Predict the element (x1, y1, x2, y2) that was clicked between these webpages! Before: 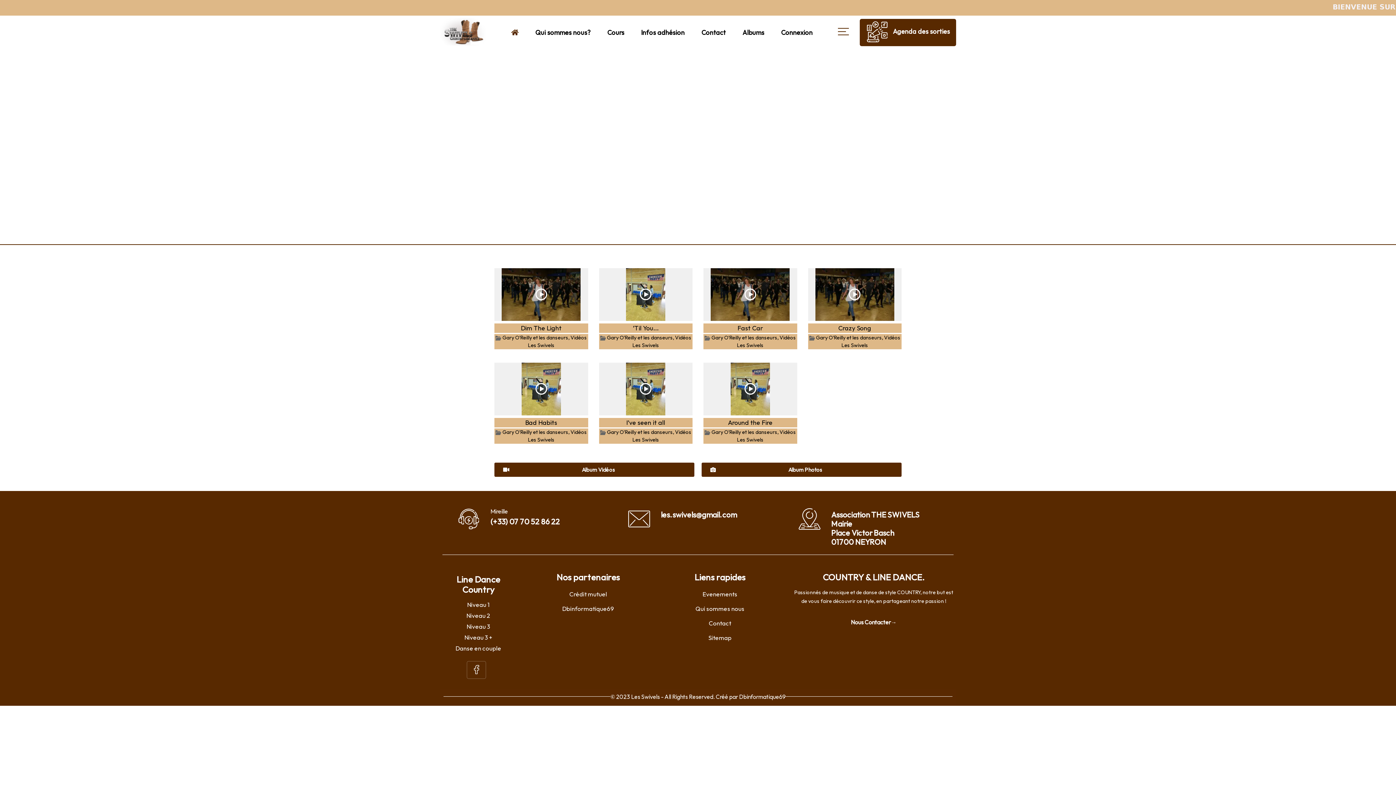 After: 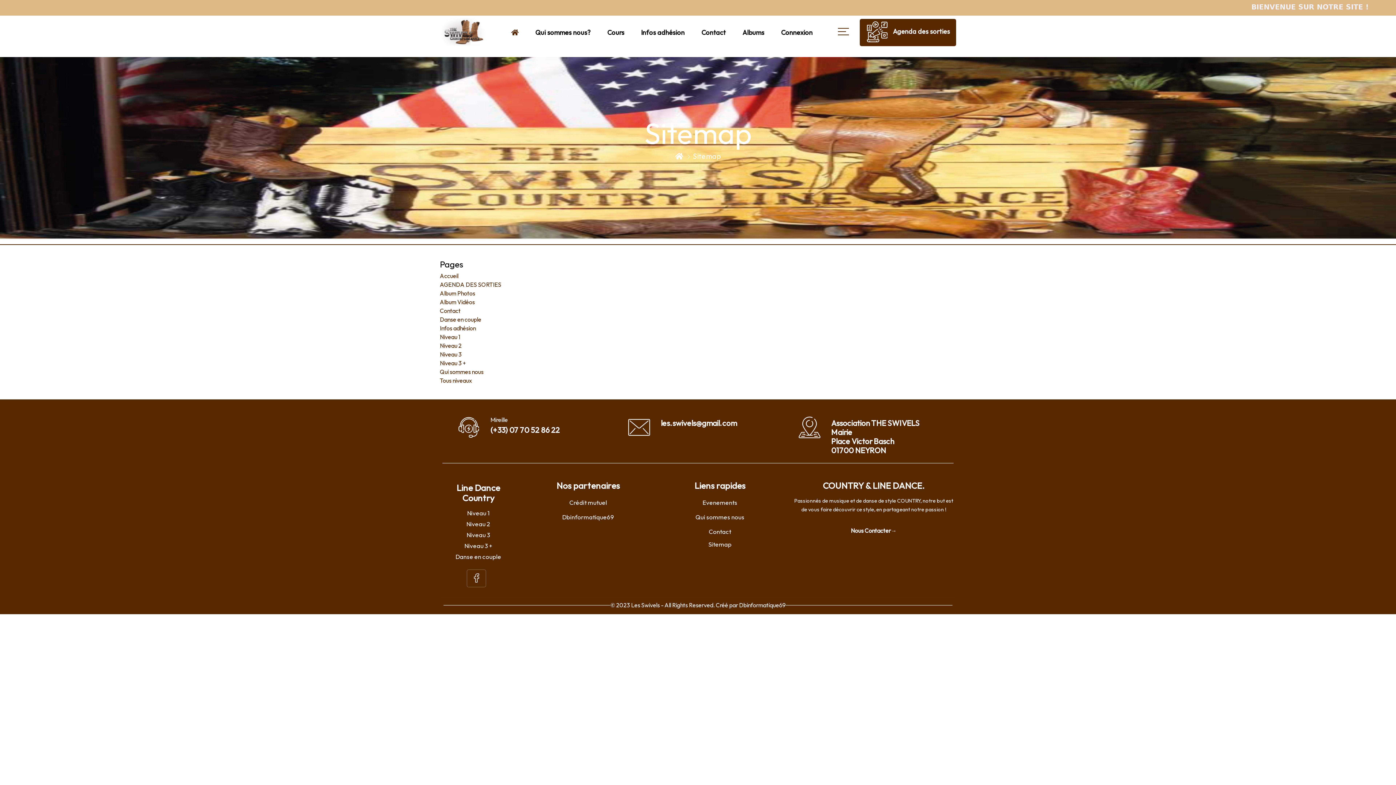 Action: label: Sitemap bbox: (708, 626, 731, 636)